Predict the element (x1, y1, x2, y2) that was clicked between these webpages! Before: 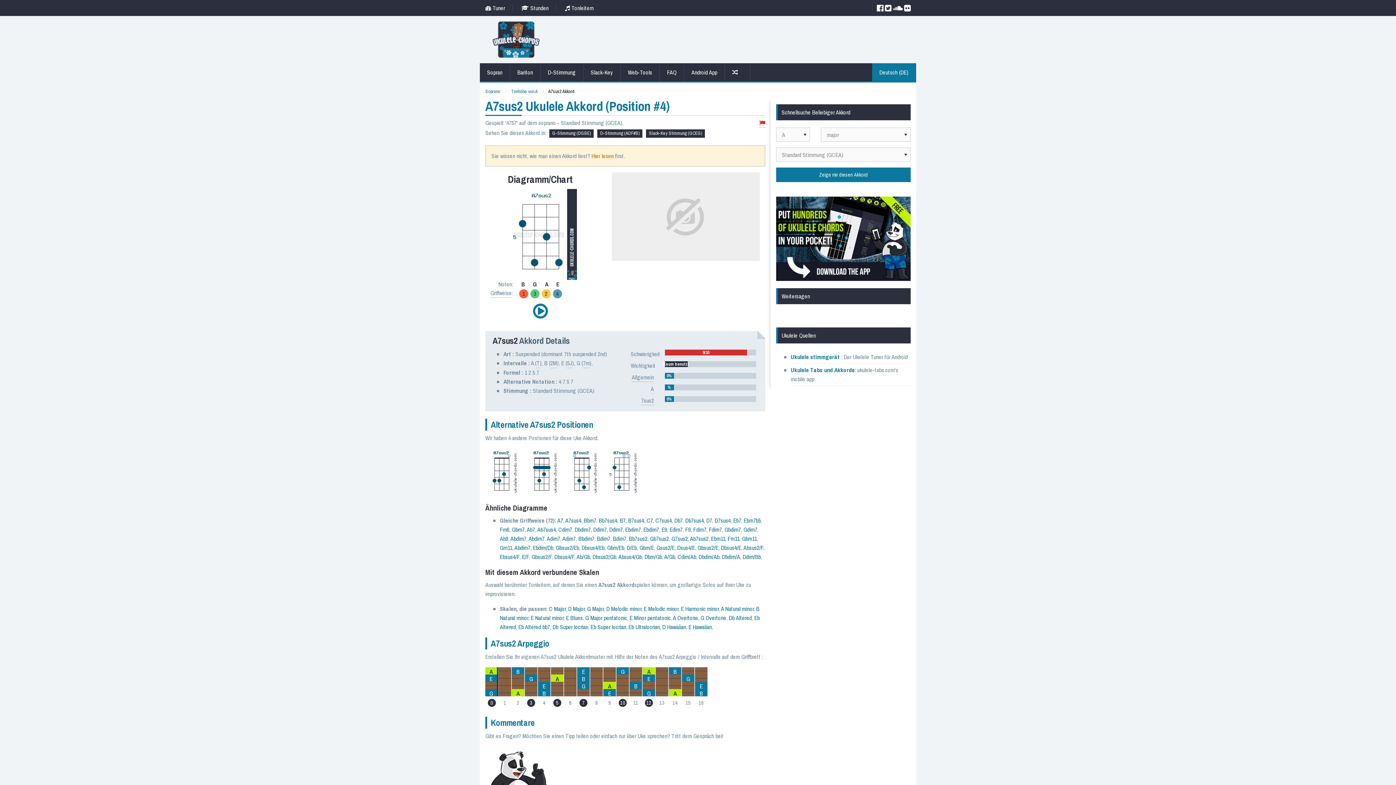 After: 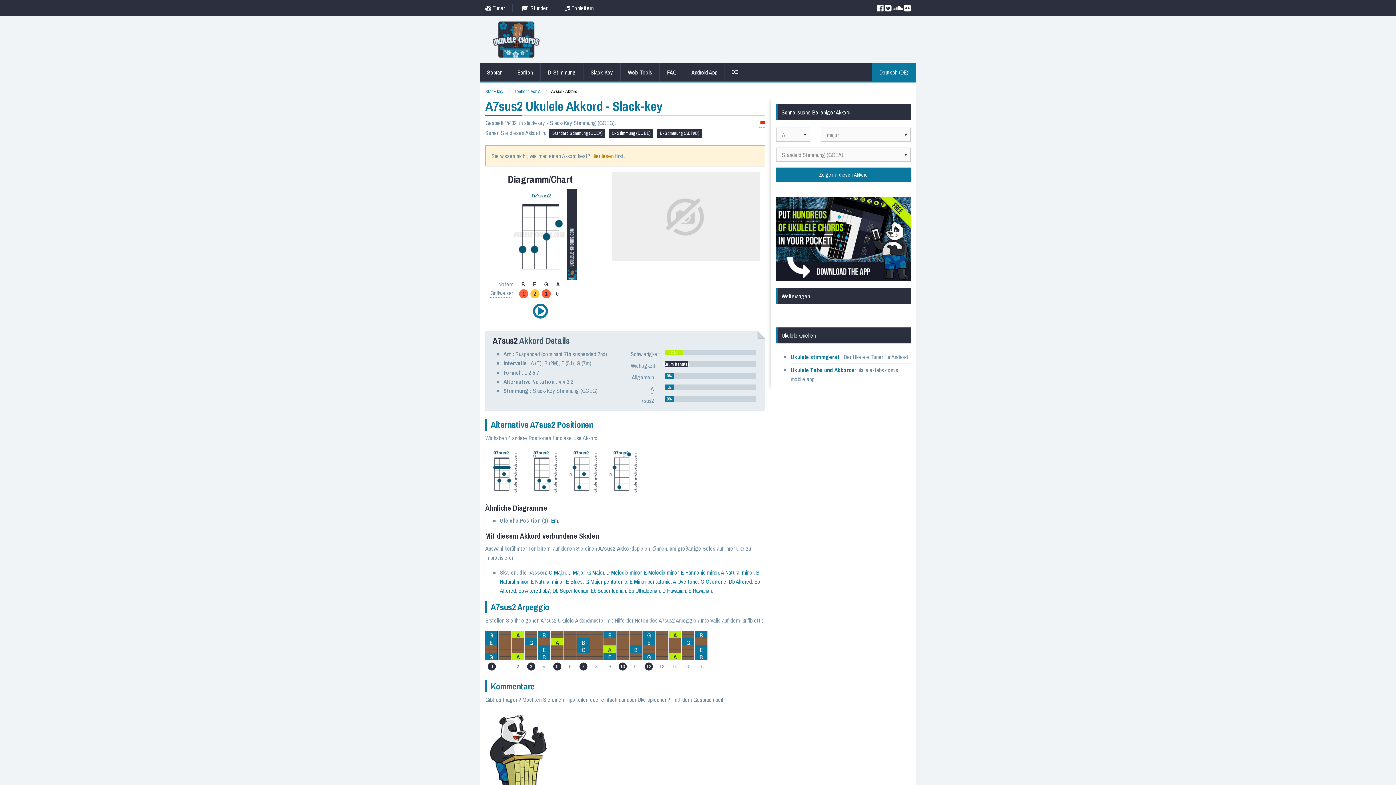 Action: label: Slack-Key Stimmung (GCEG) bbox: (646, 129, 705, 137)